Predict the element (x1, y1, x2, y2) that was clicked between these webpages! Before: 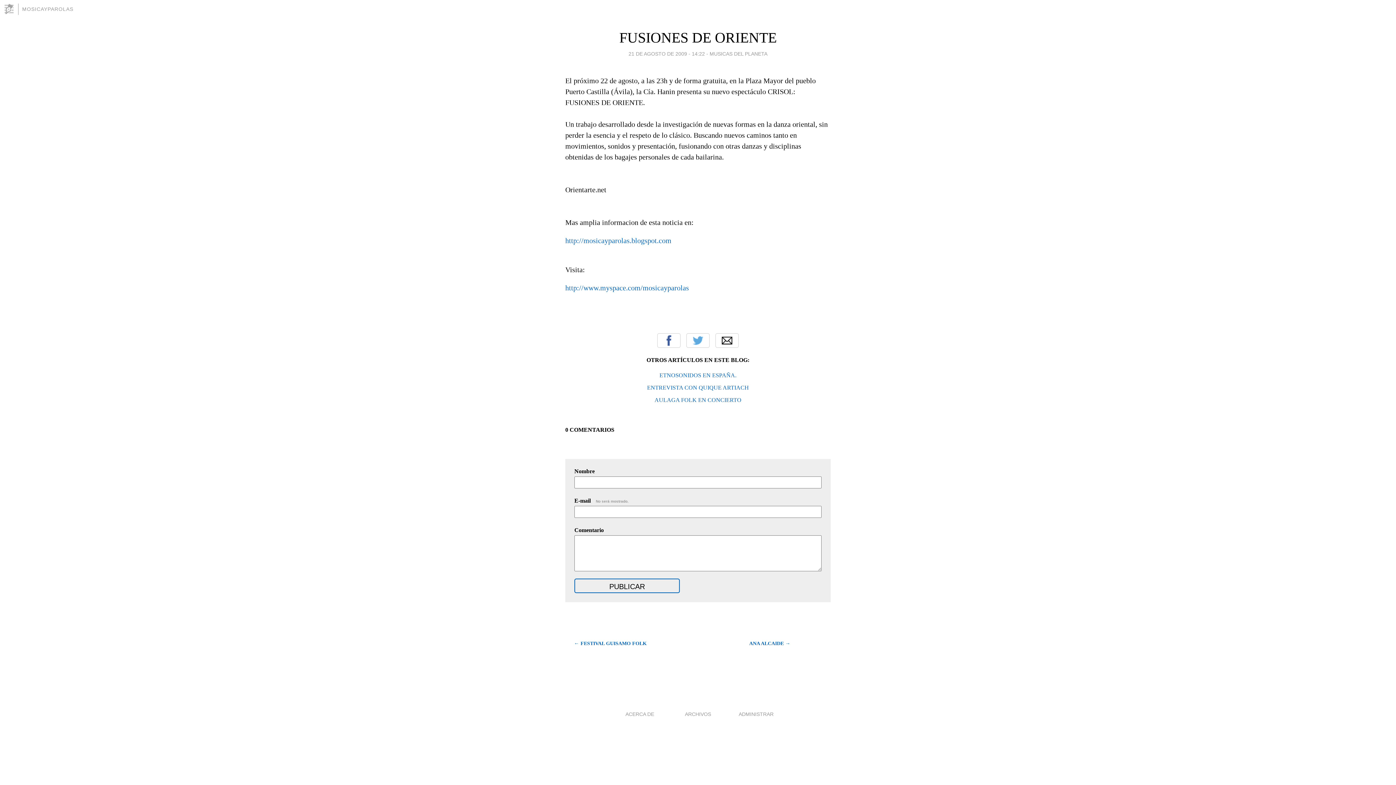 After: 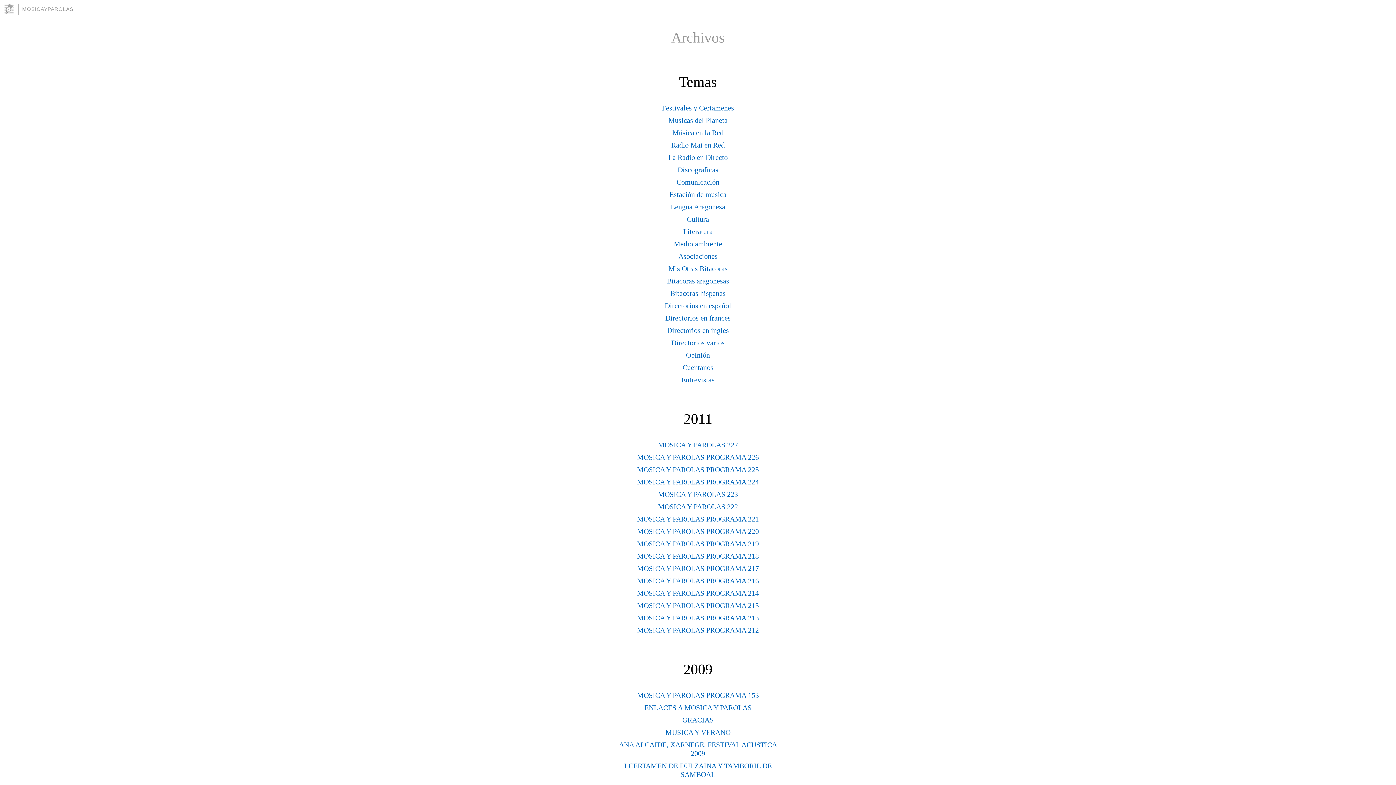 Action: label: ARCHIVOS bbox: (685, 711, 711, 717)